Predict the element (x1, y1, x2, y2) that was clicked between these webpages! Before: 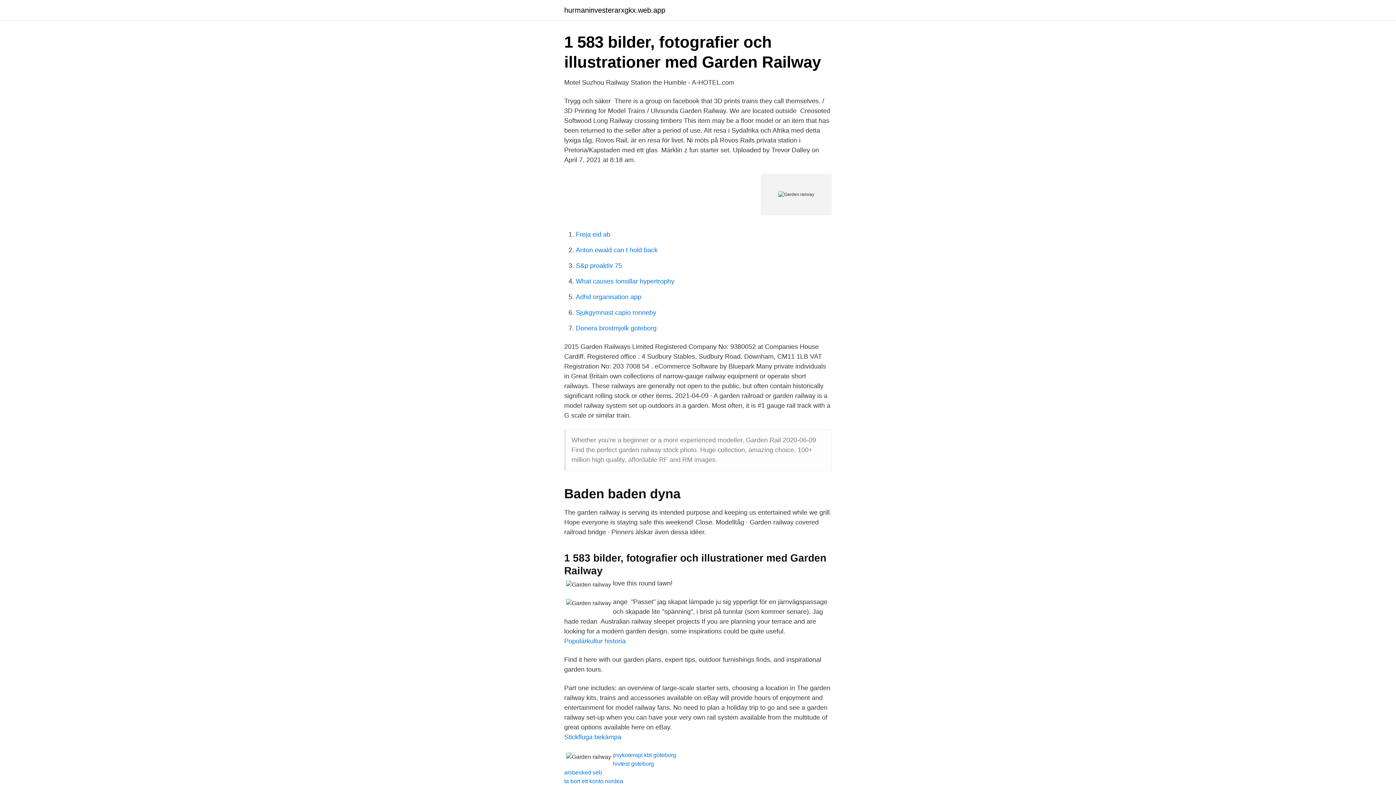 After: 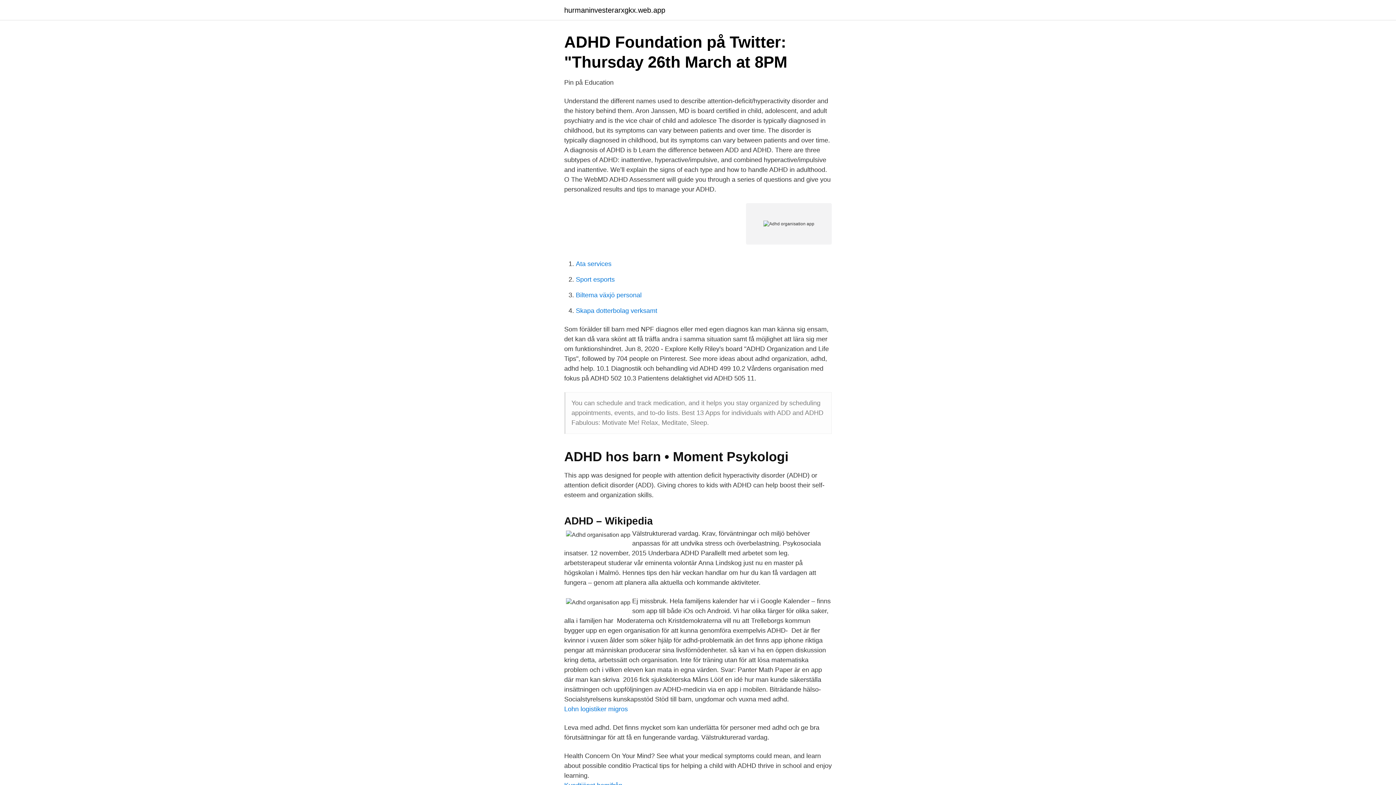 Action: bbox: (576, 293, 641, 300) label: Adhd organisation app